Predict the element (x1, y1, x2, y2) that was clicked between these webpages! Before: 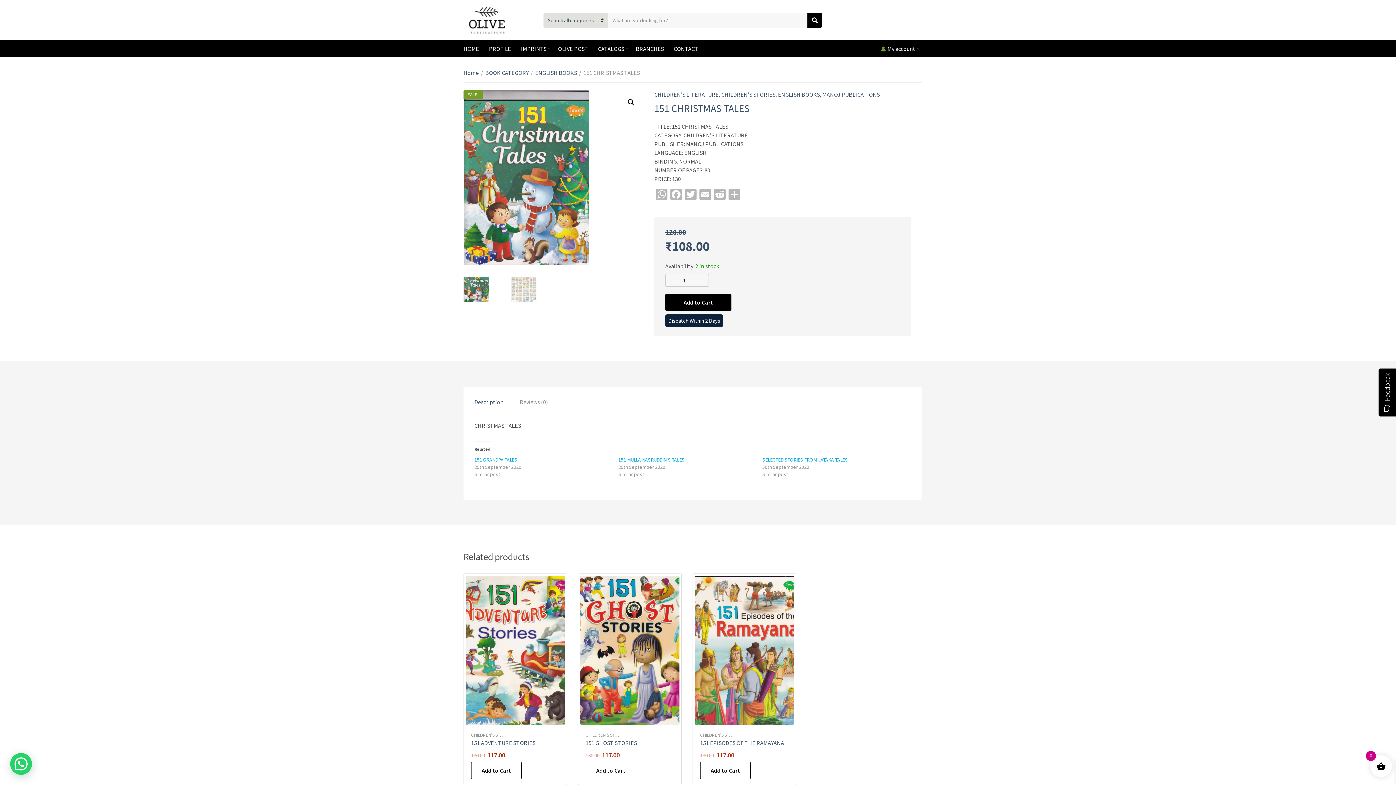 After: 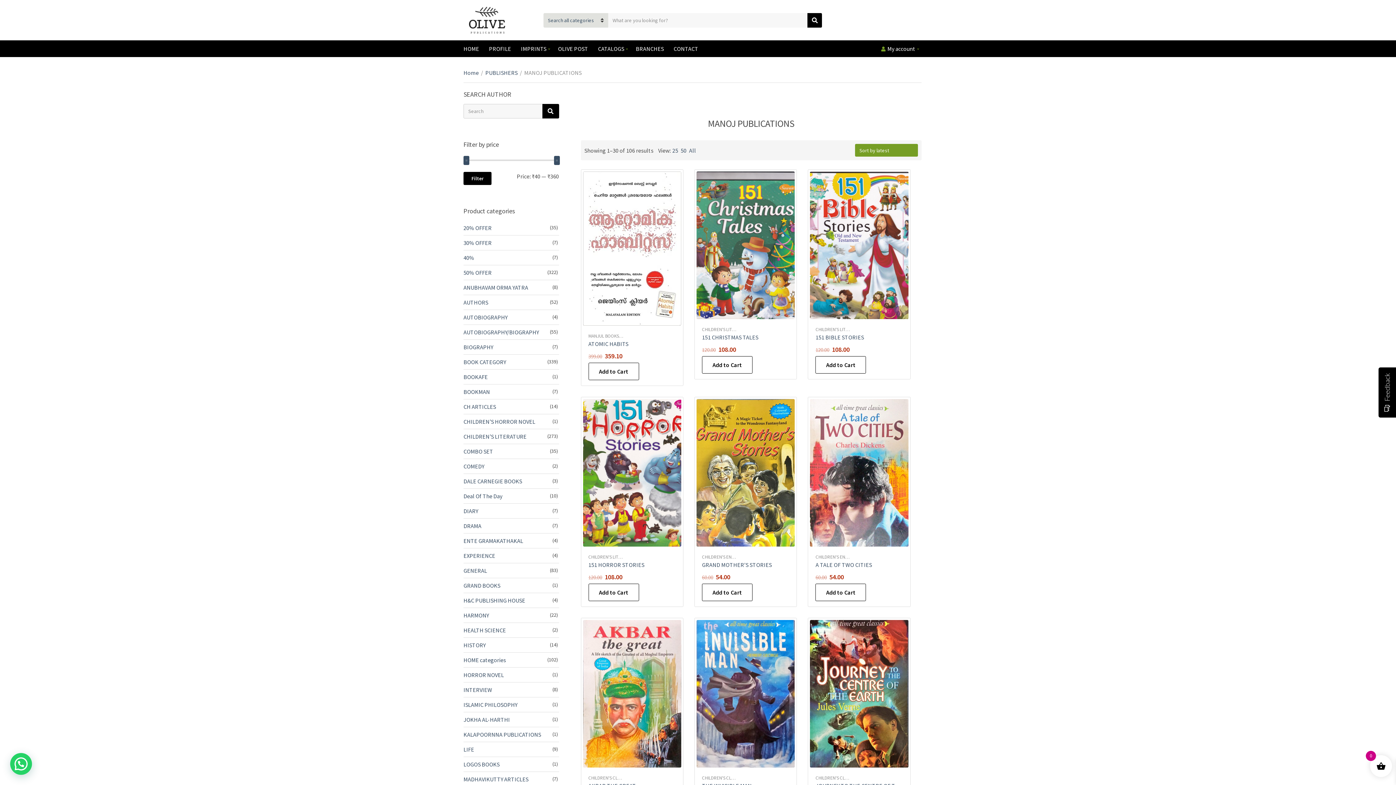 Action: bbox: (822, 90, 880, 98) label: MANOJ PUBLICATIONS